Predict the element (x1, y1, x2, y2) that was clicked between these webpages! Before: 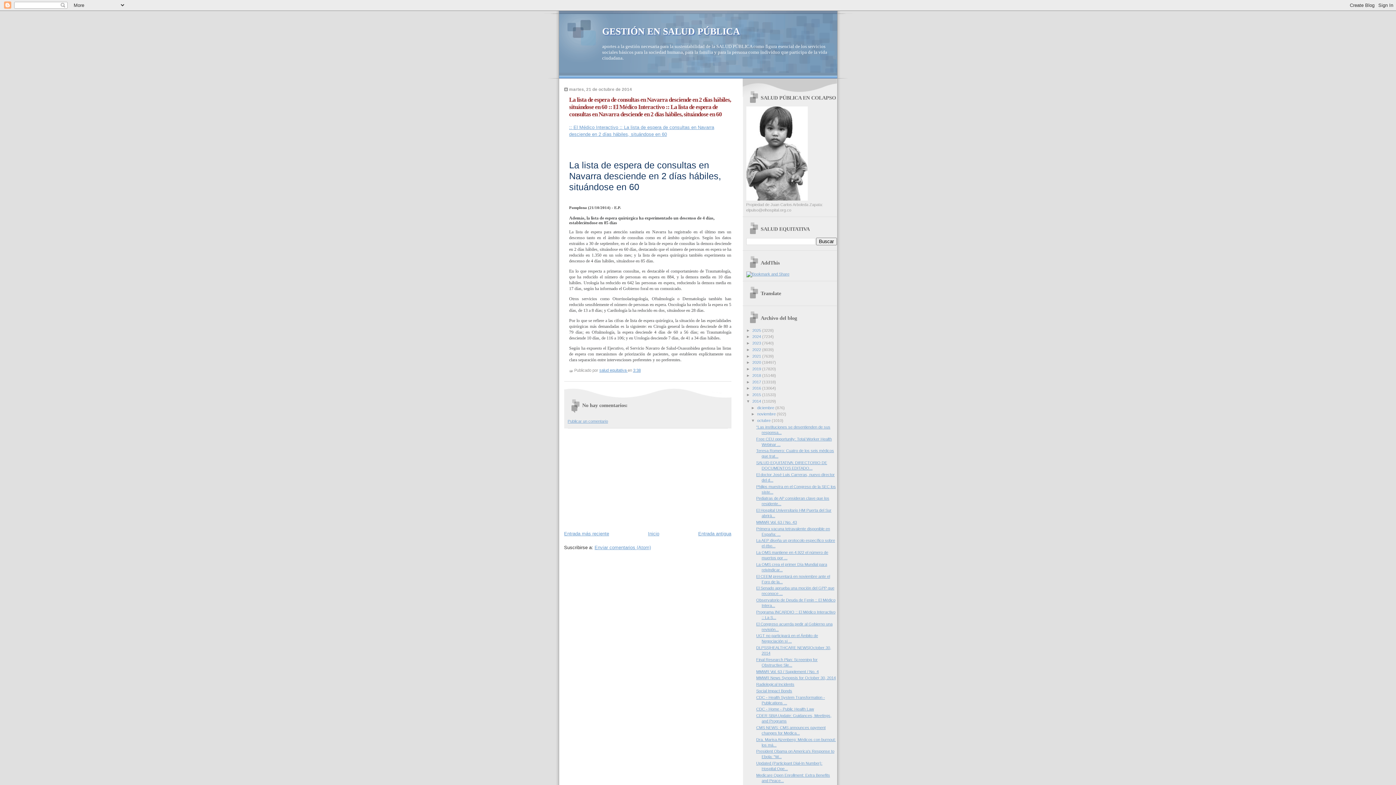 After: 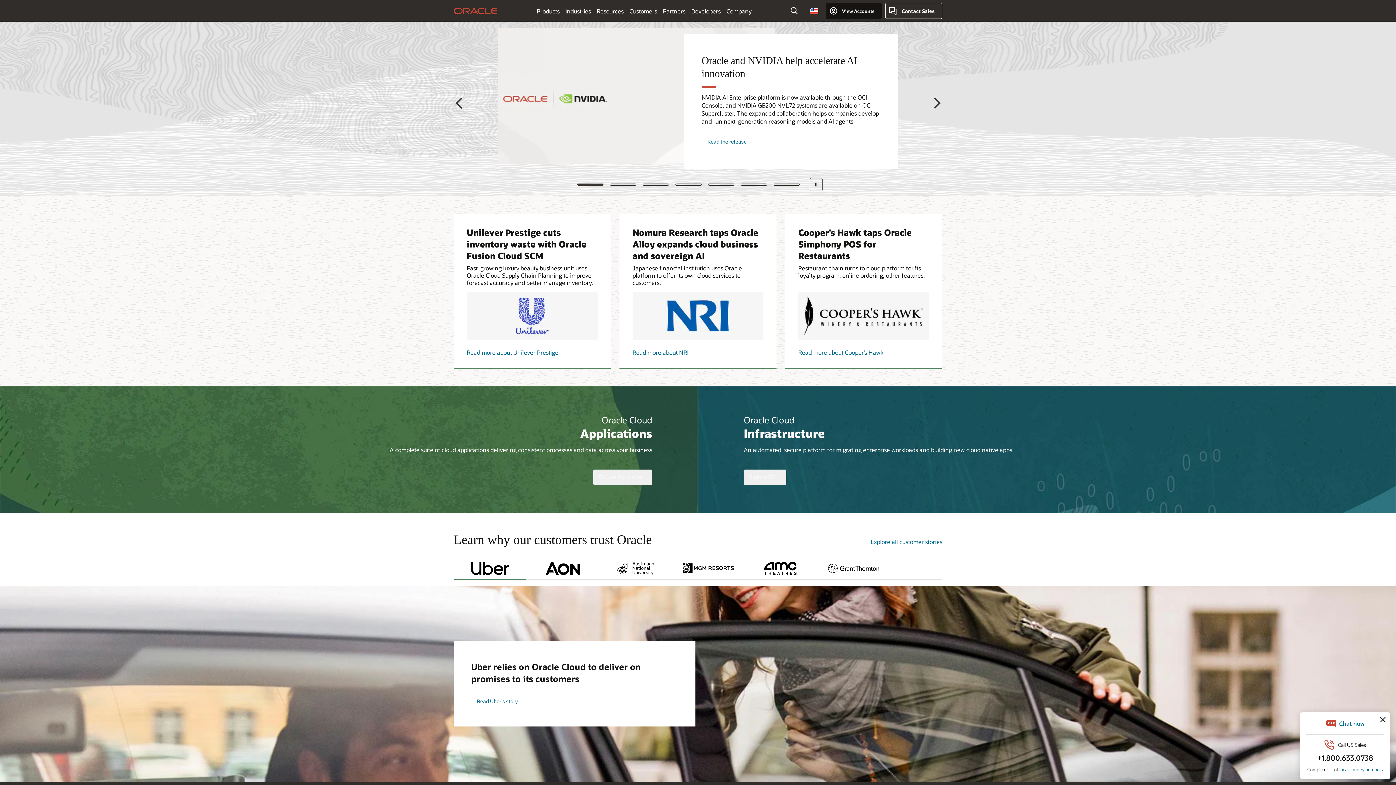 Action: bbox: (746, 271, 789, 276)